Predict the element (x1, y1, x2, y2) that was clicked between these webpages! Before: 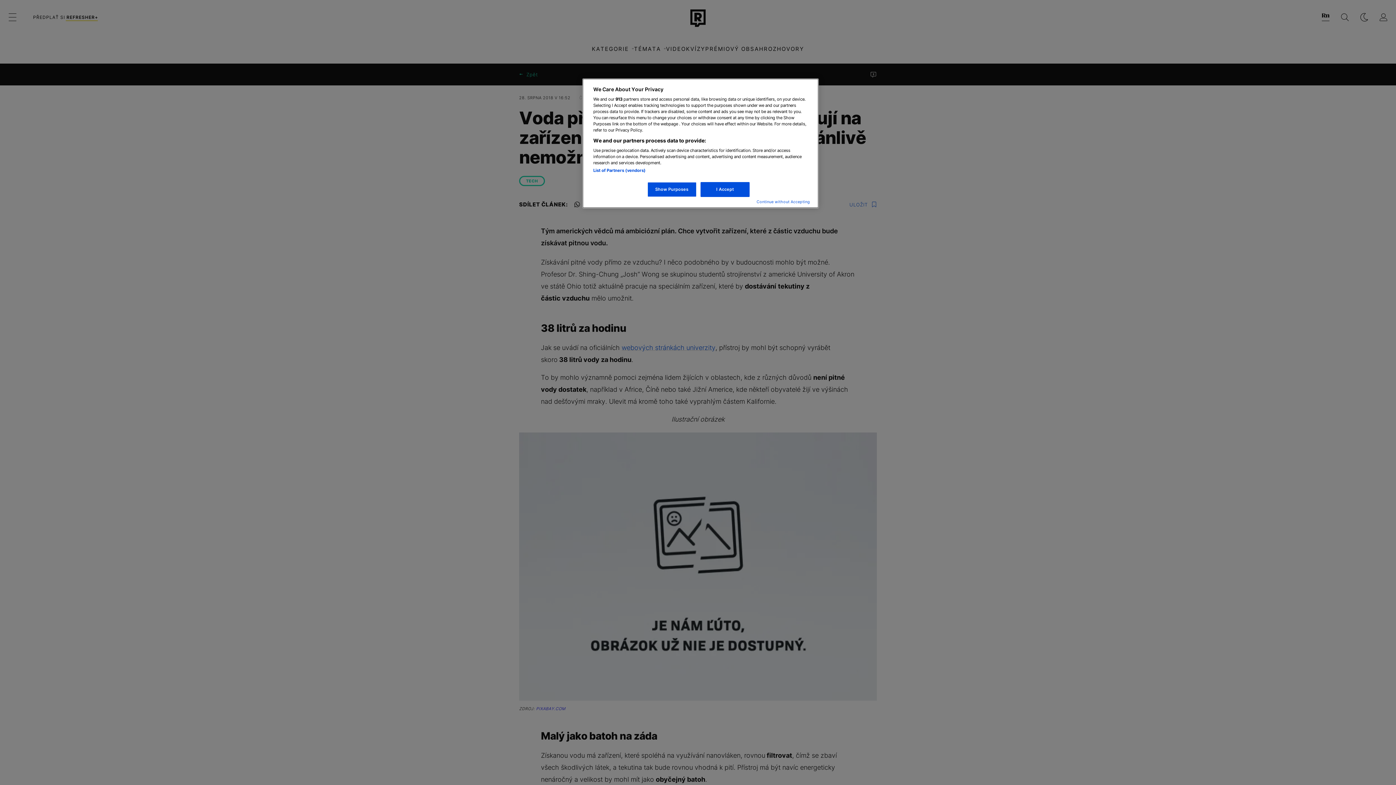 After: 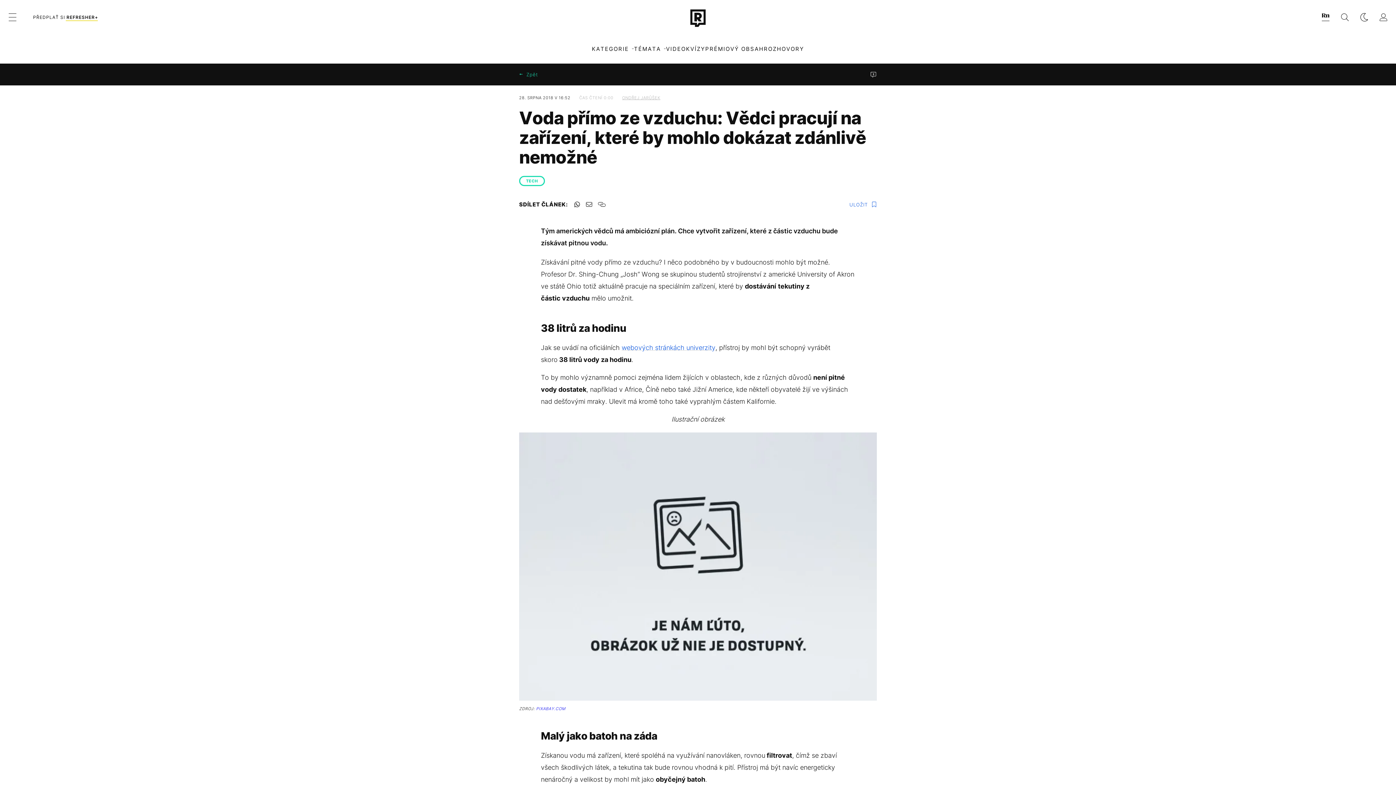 Action: label: Continue without Accepting bbox: (756, 199, 810, 204)